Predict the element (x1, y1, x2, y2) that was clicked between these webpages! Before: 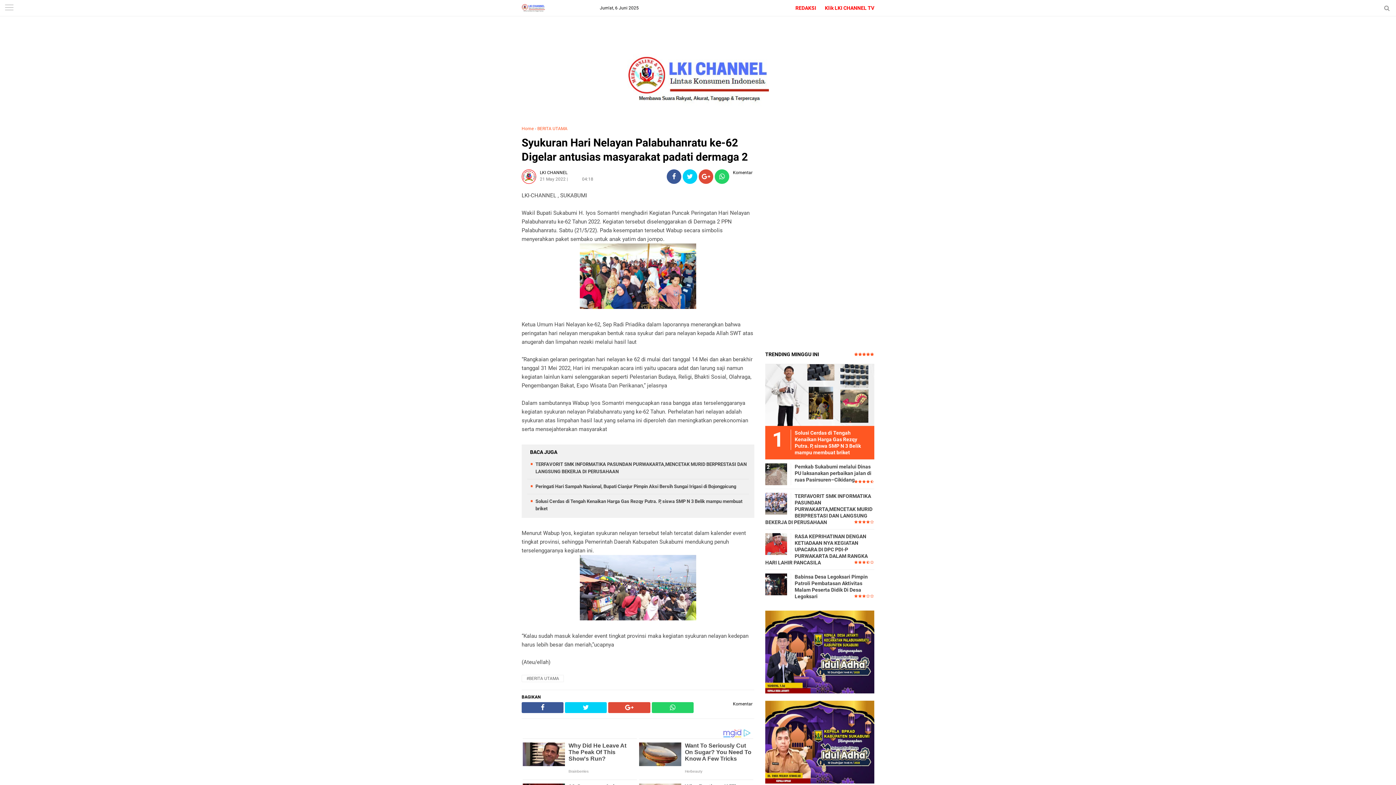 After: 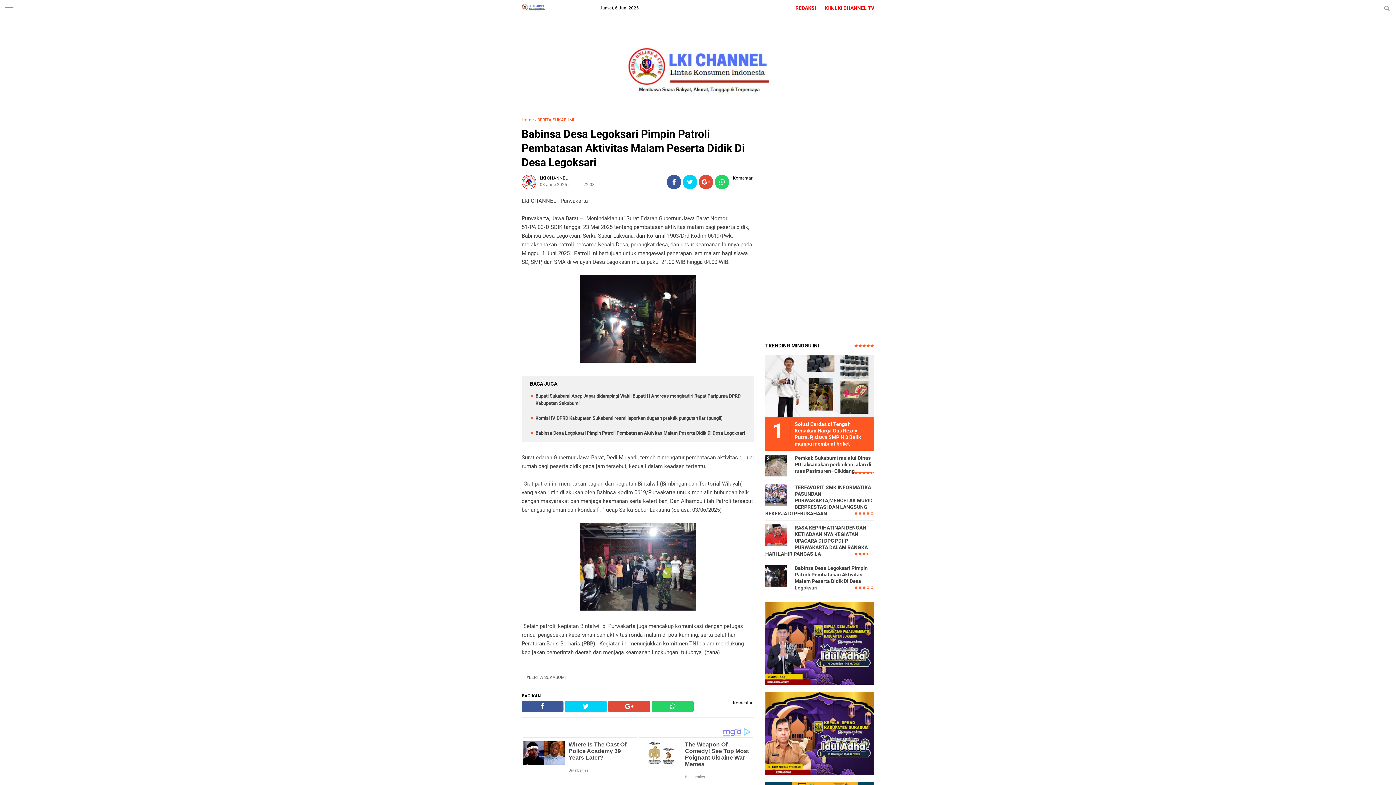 Action: bbox: (765, 573, 787, 594)